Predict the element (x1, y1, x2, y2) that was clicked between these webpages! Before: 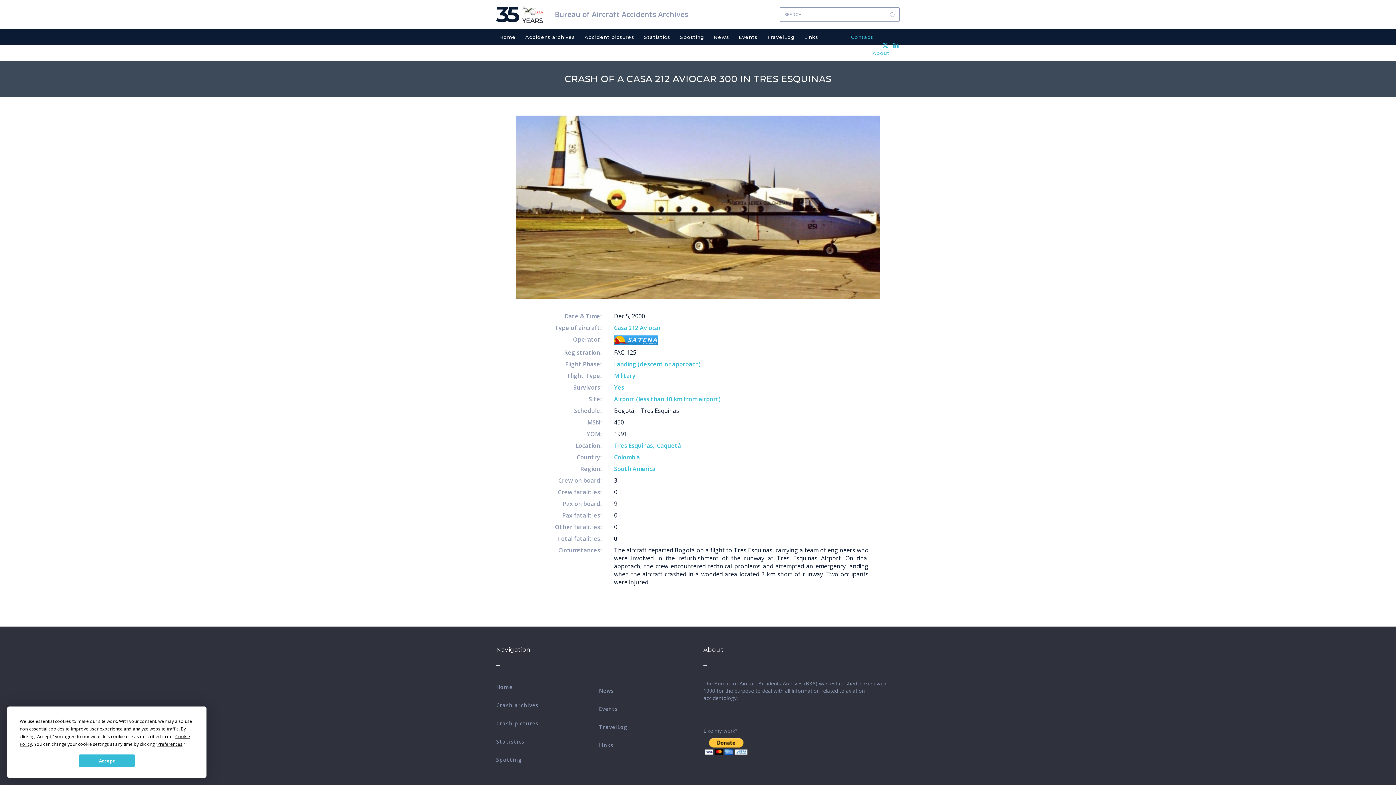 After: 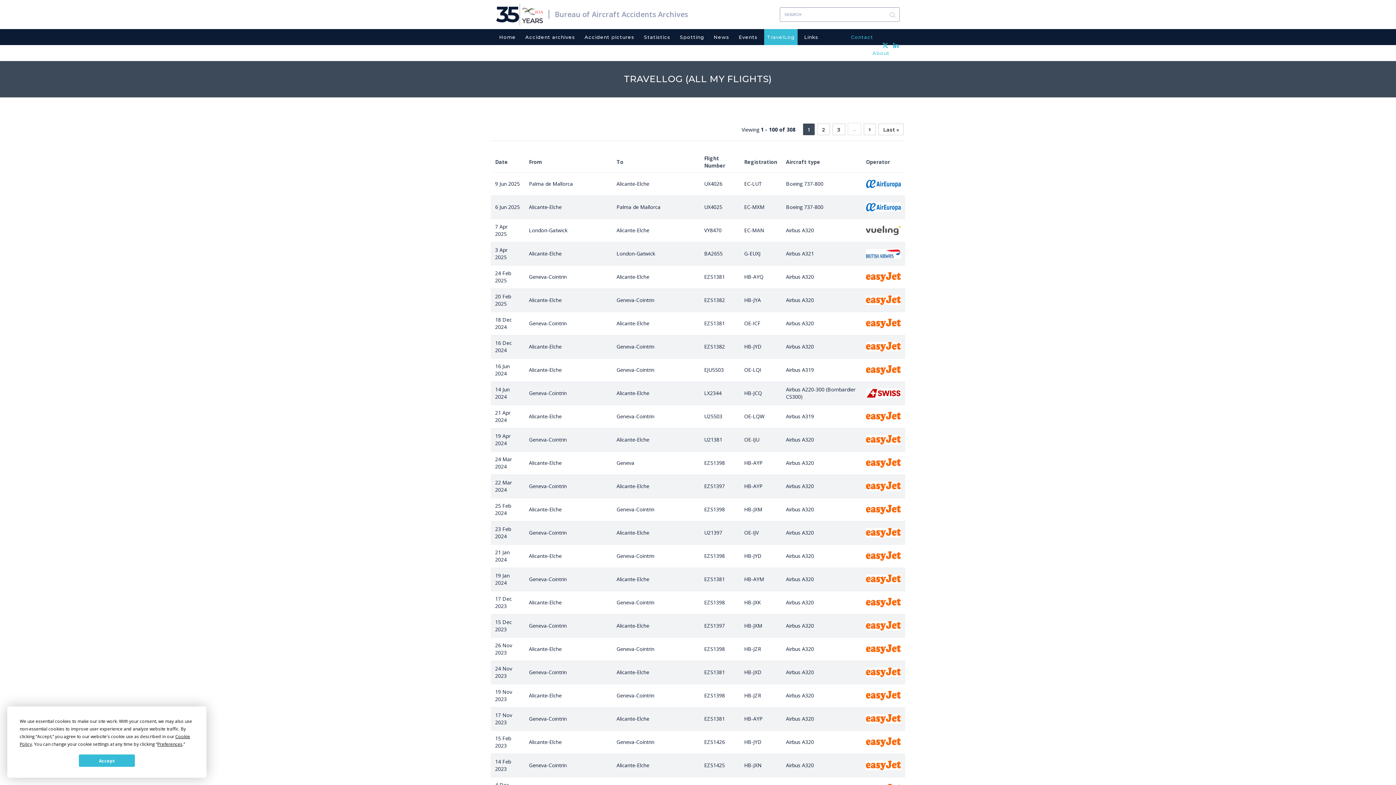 Action: label: TravelLog bbox: (599, 720, 692, 735)